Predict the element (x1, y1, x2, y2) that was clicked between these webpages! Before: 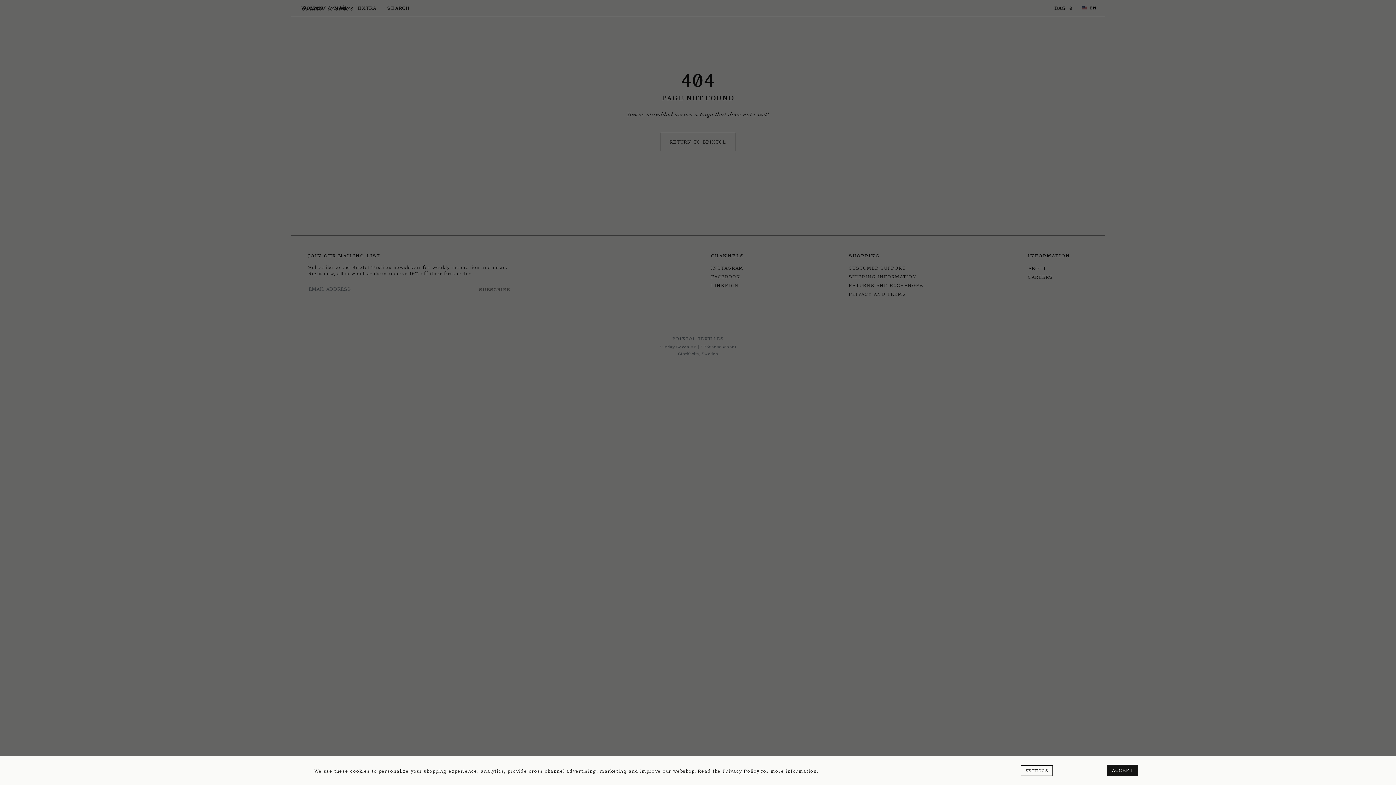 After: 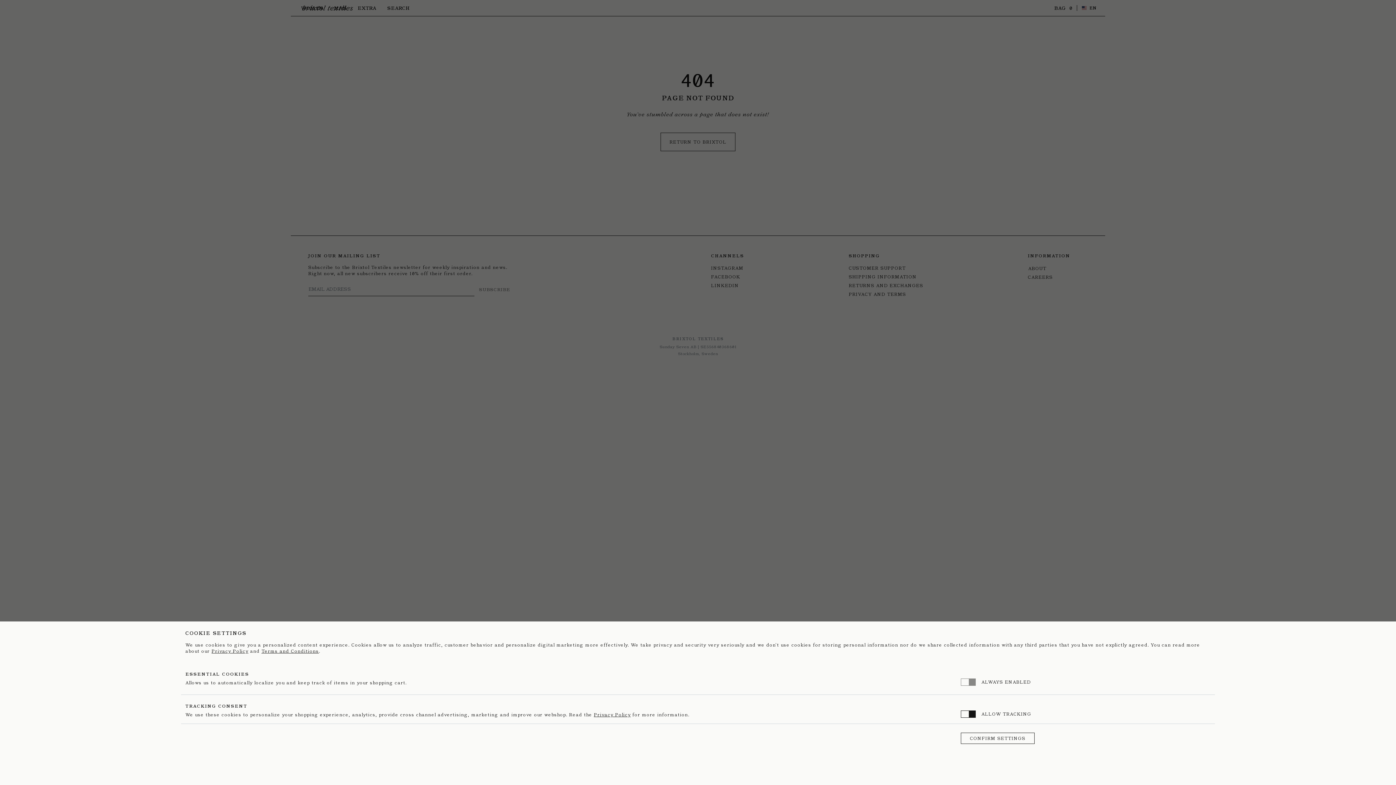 Action: label: SETTINGS bbox: (1020, 765, 1053, 776)